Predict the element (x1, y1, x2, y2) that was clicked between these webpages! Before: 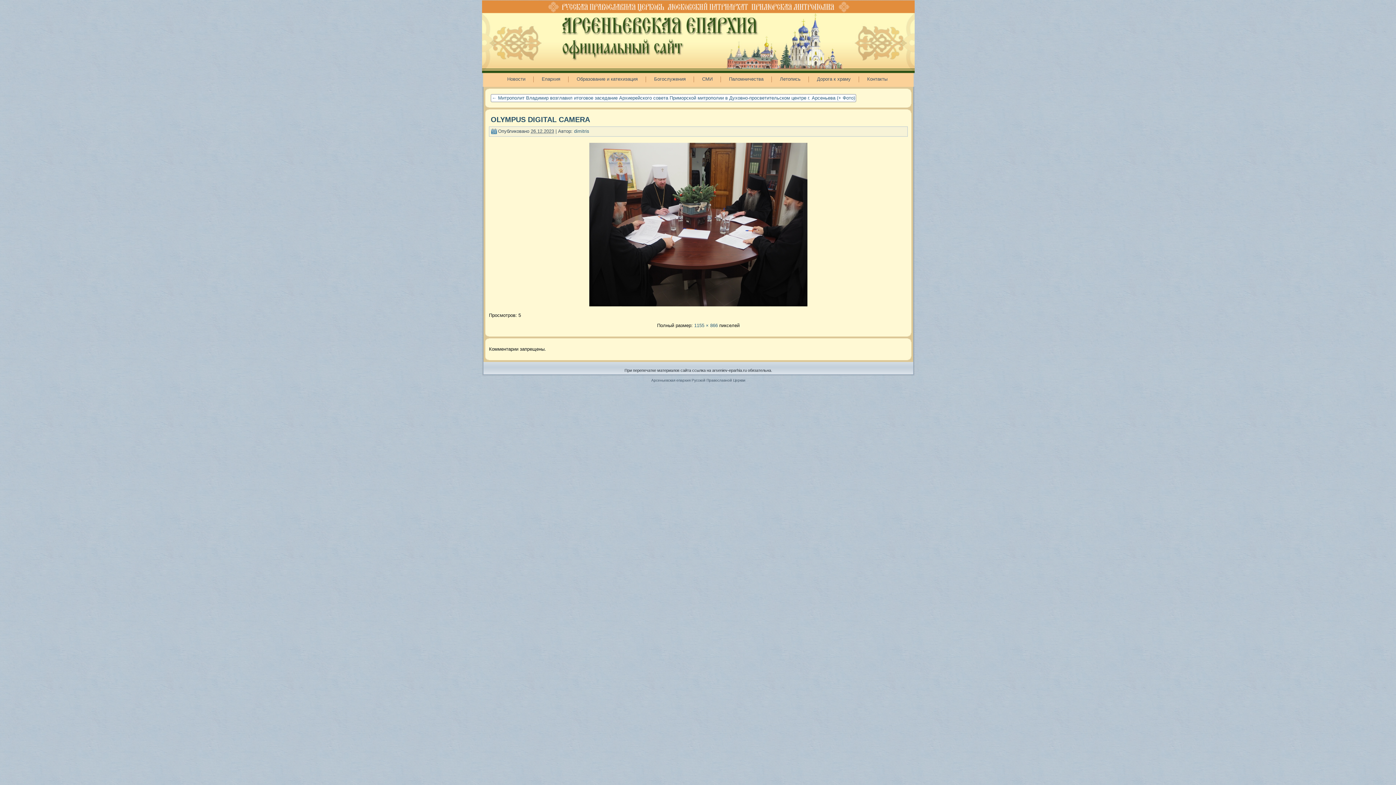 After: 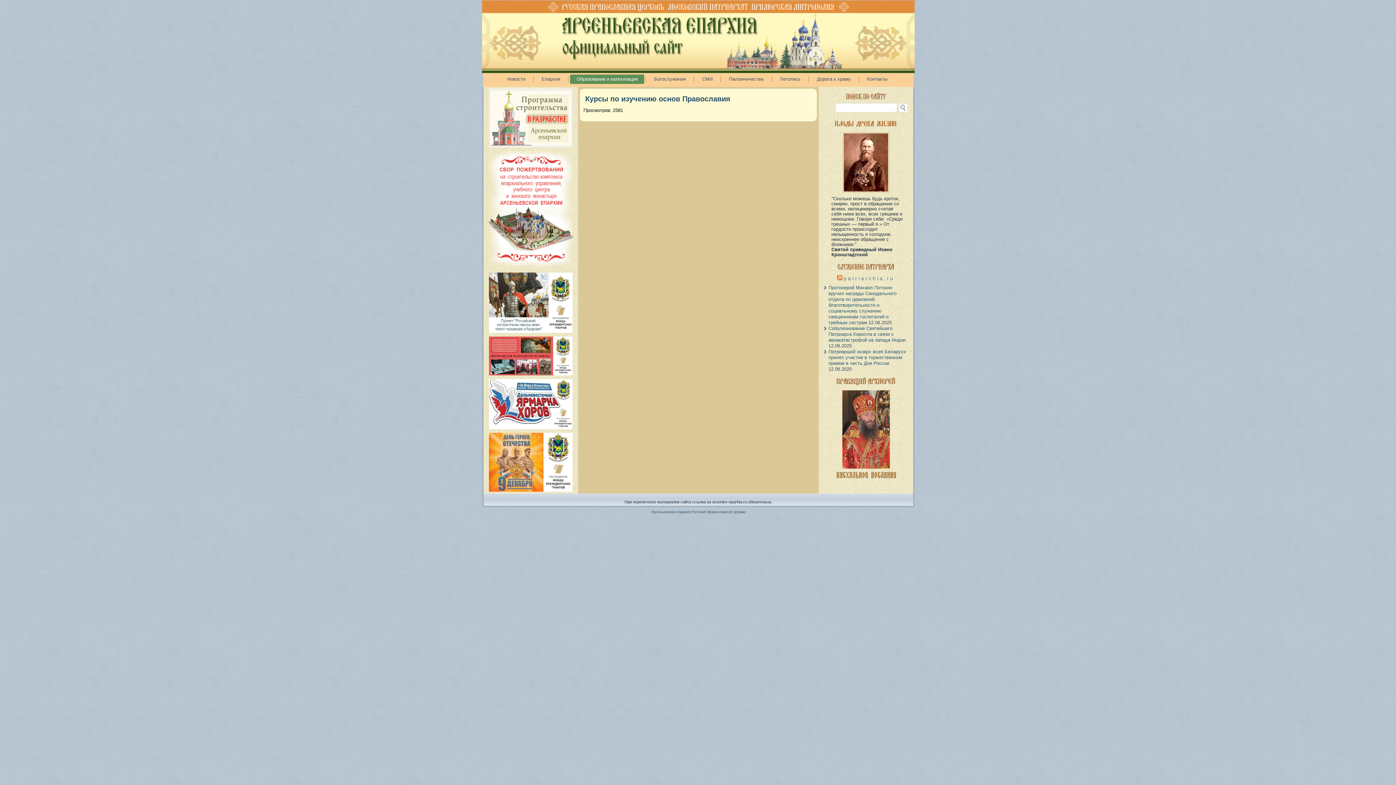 Action: label: Образование и катехизация bbox: (570, 74, 644, 84)